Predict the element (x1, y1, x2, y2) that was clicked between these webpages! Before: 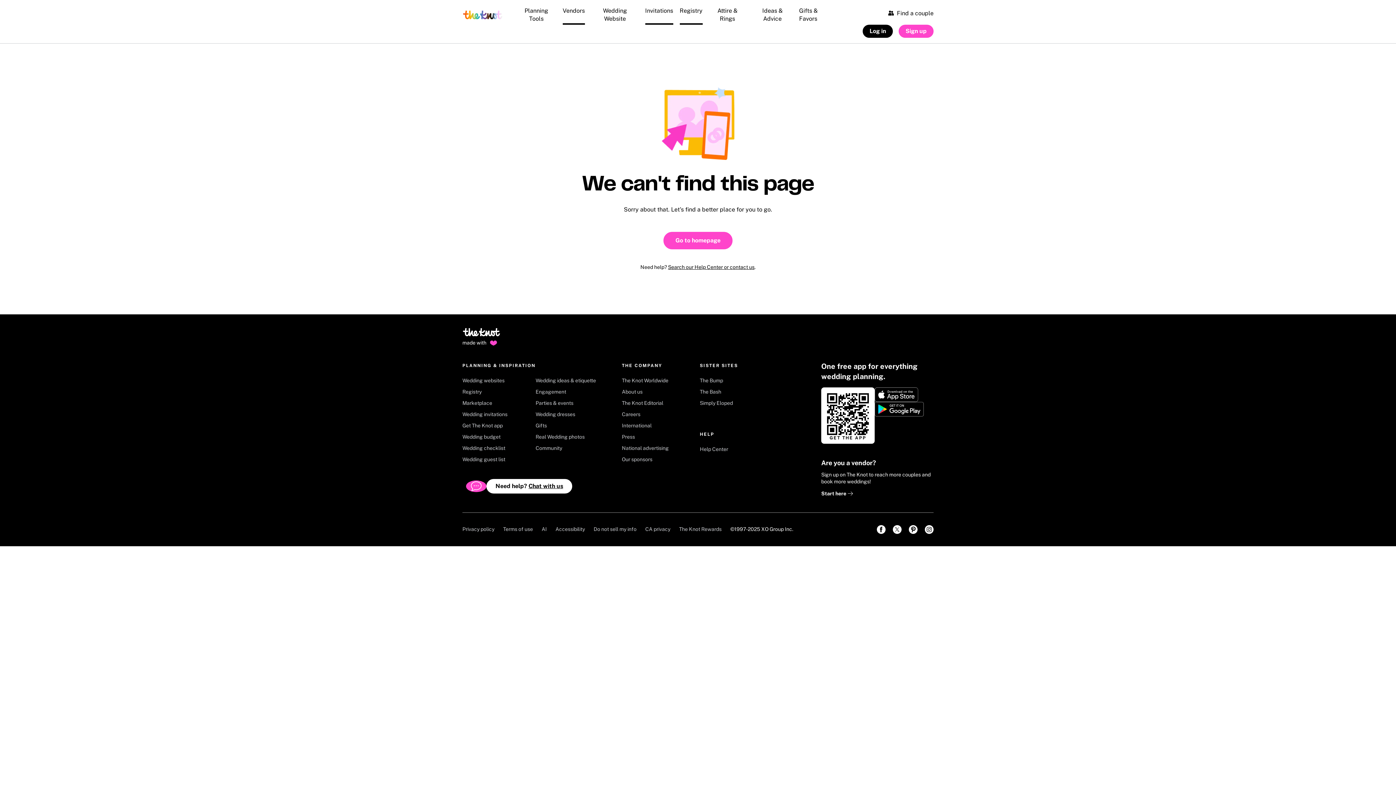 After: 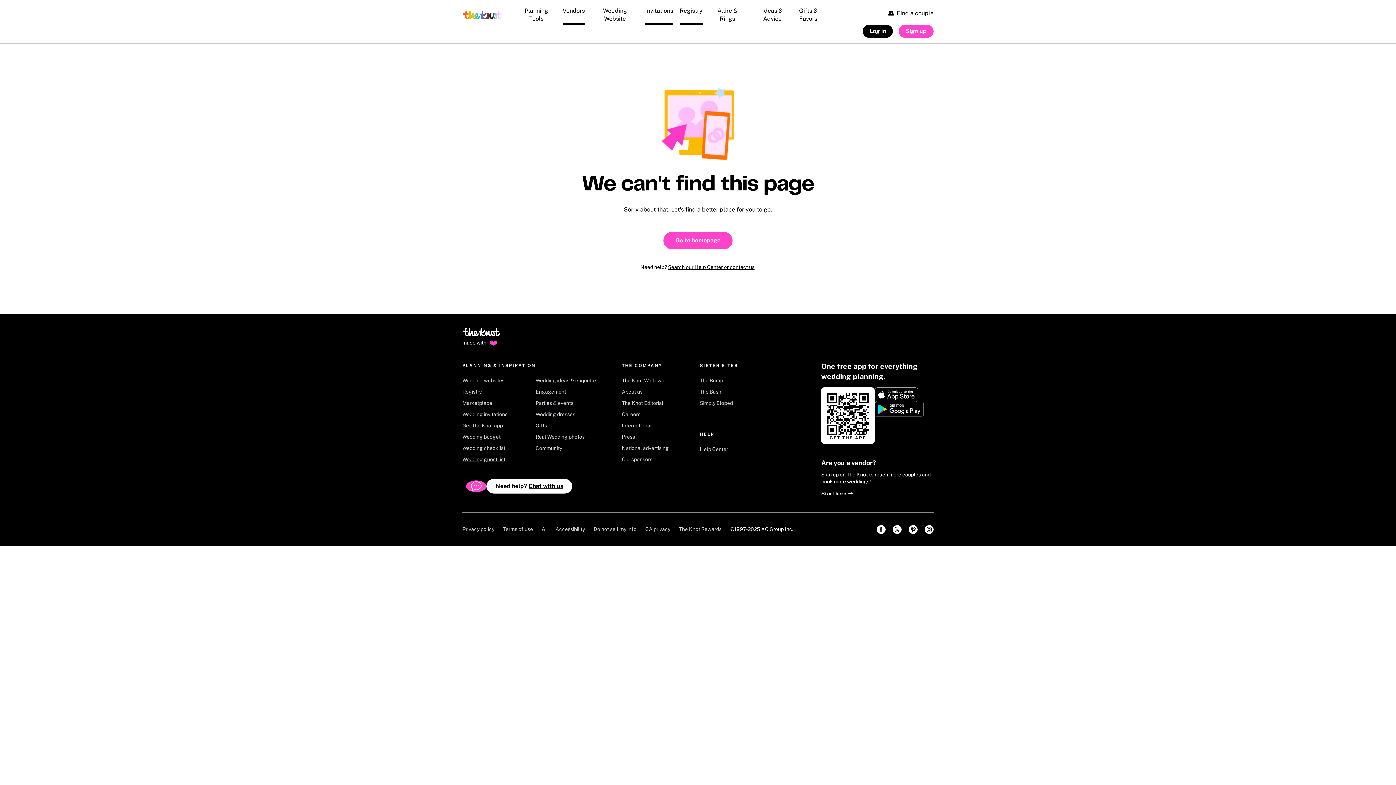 Action: label: Wedding guest list bbox: (462, 456, 528, 467)